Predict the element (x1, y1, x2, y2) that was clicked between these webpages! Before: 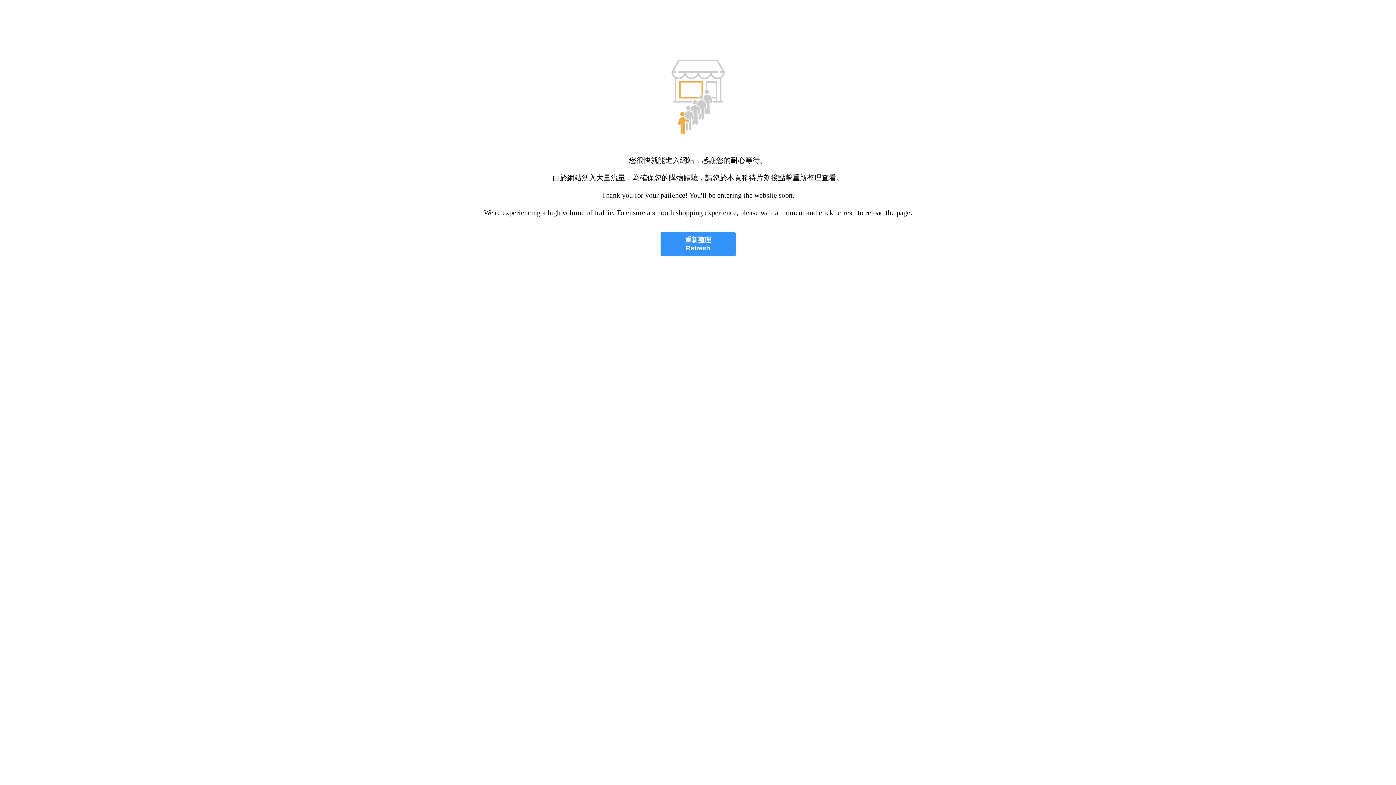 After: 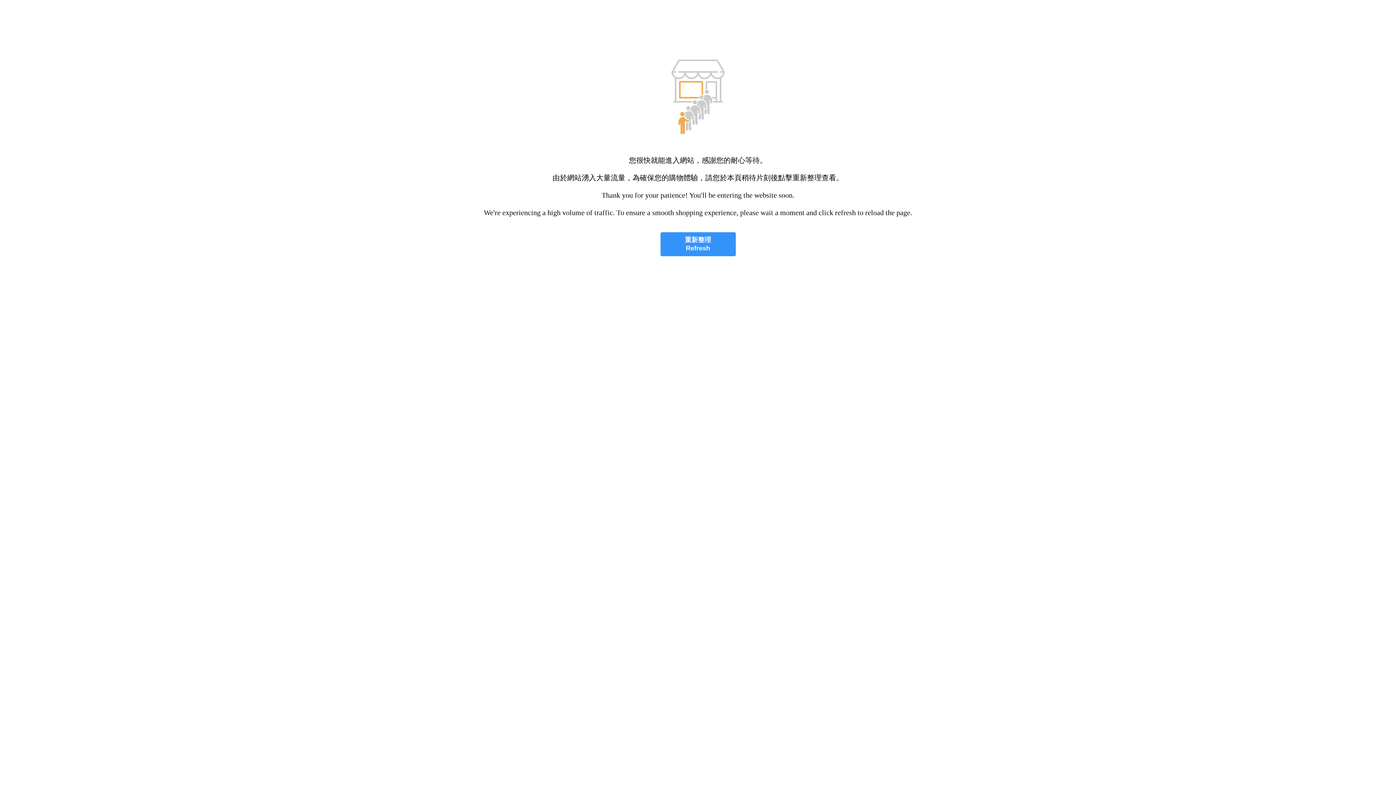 Action: bbox: (660, 232, 735, 256) label: 重新整理
Refresh